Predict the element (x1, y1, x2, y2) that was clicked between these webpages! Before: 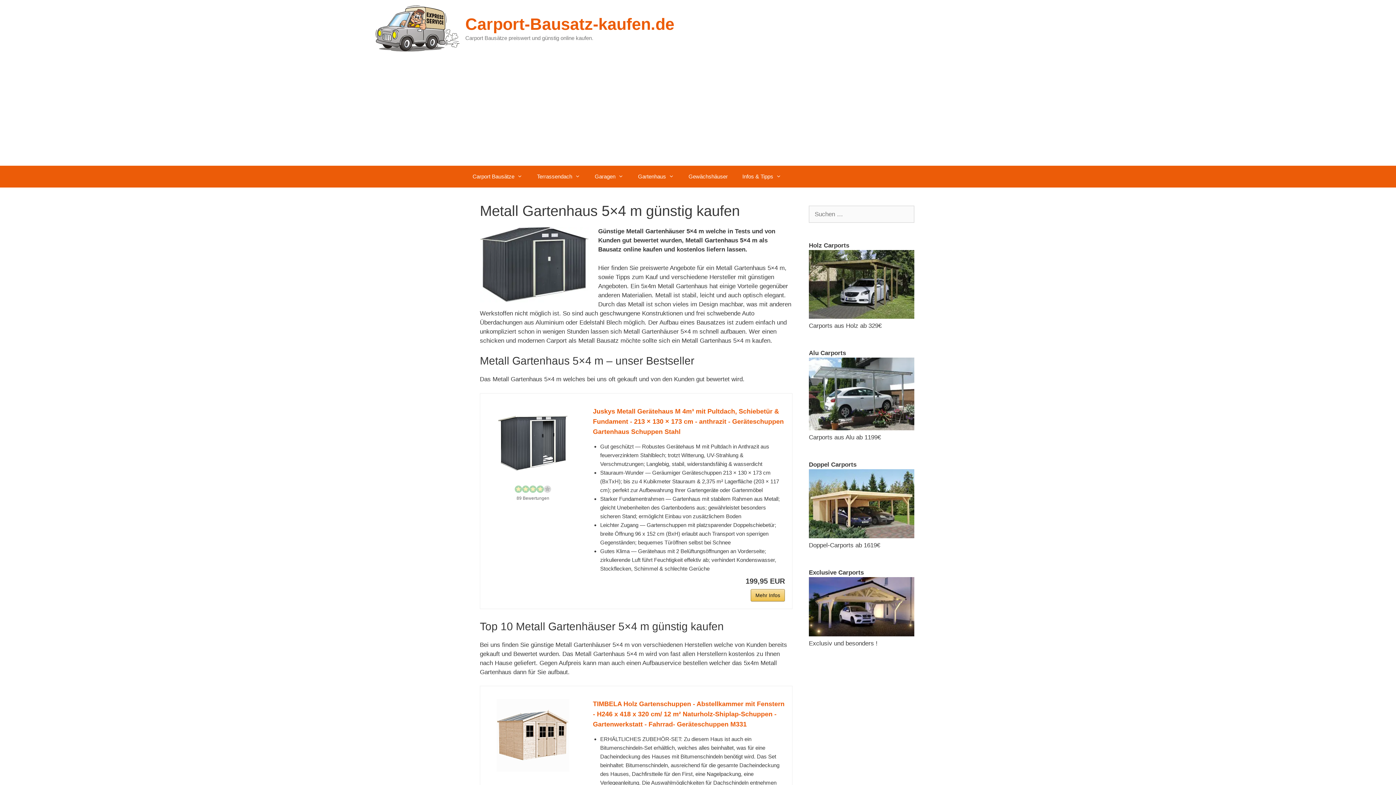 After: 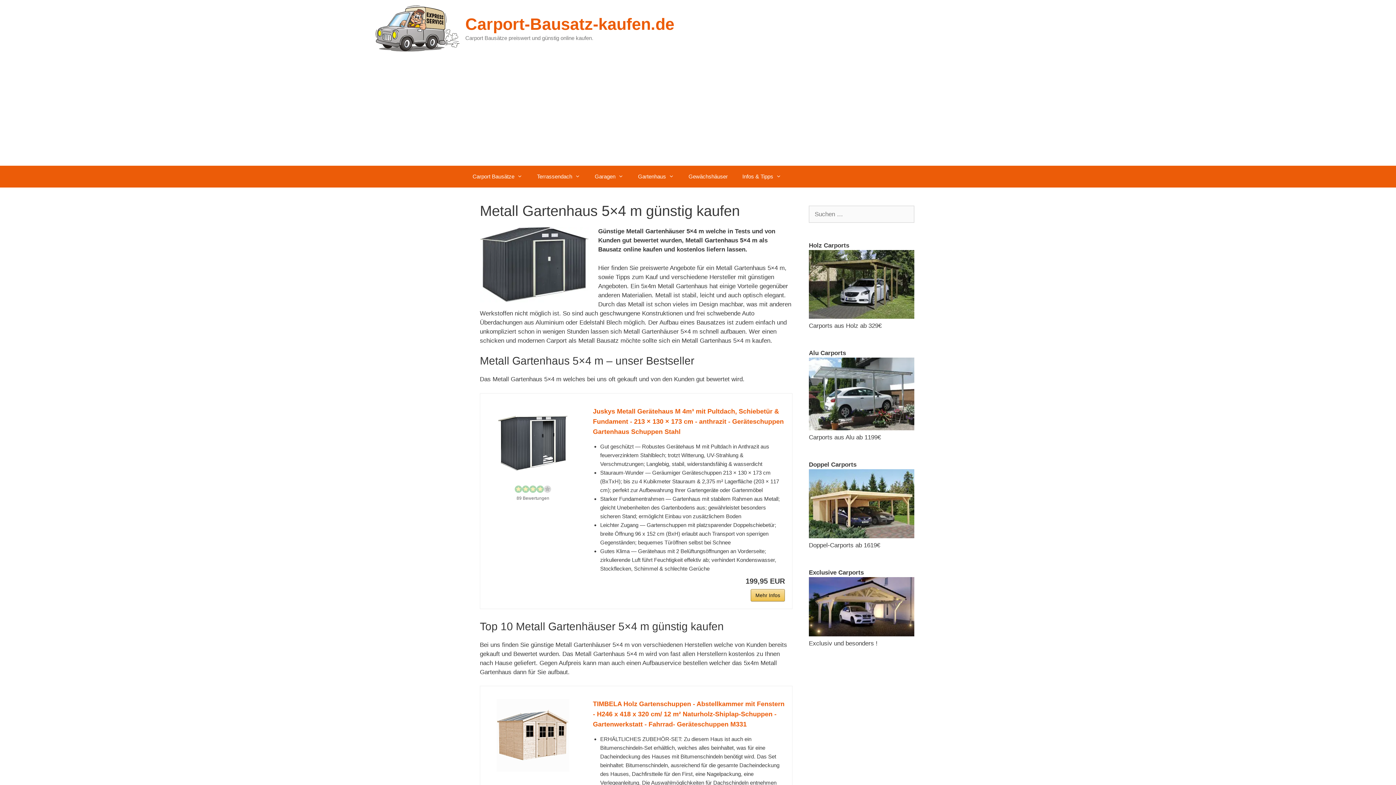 Action: bbox: (487, 699, 578, 772)